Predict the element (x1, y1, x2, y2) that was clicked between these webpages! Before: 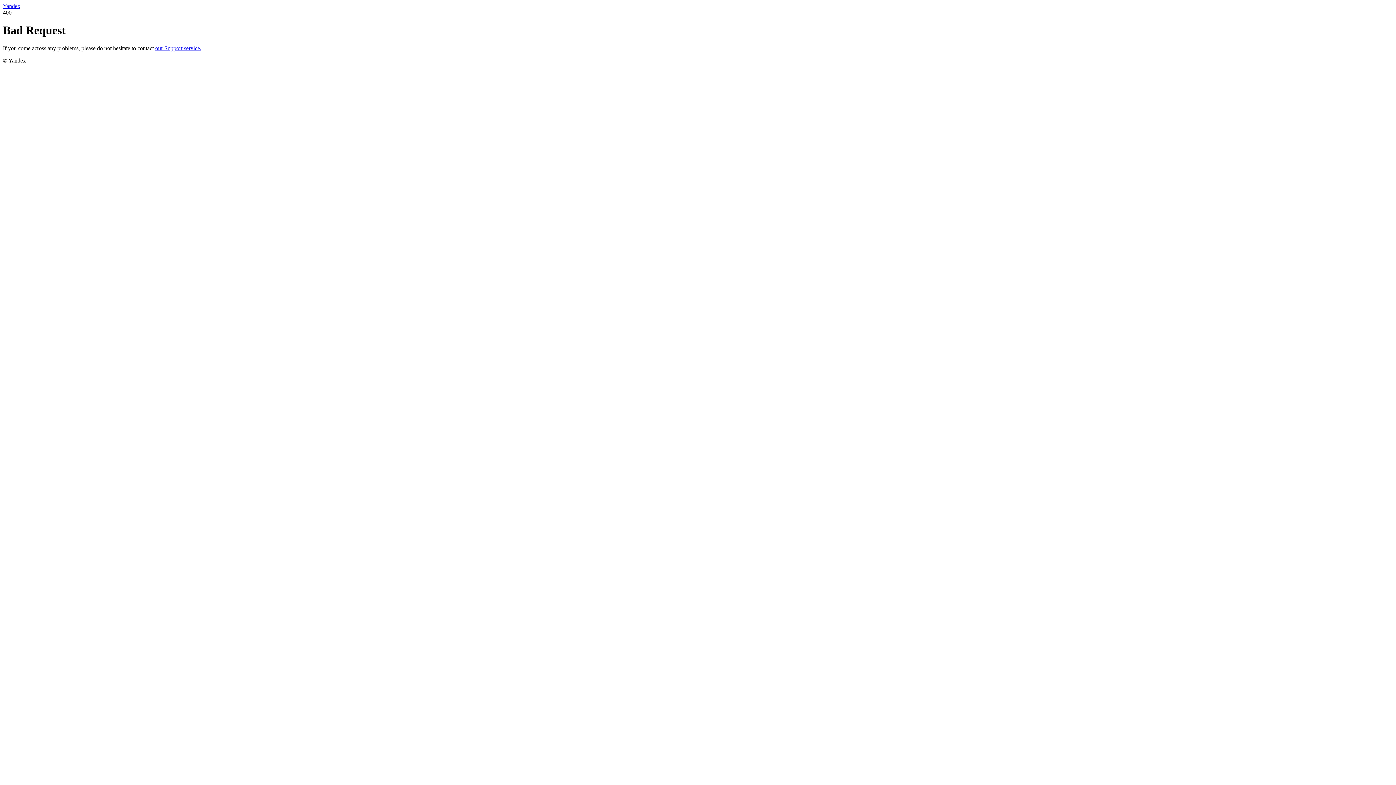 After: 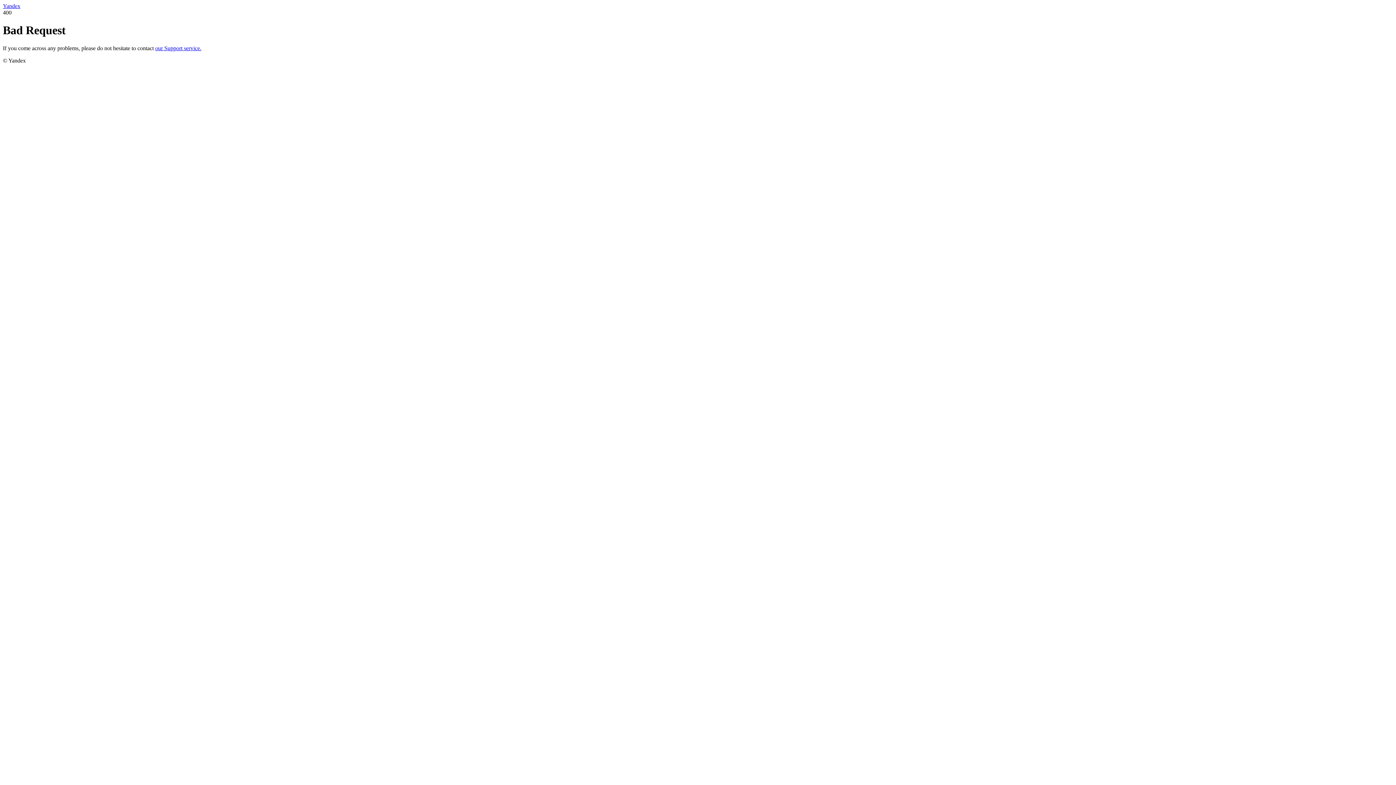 Action: bbox: (155, 45, 201, 51) label: our Support service.